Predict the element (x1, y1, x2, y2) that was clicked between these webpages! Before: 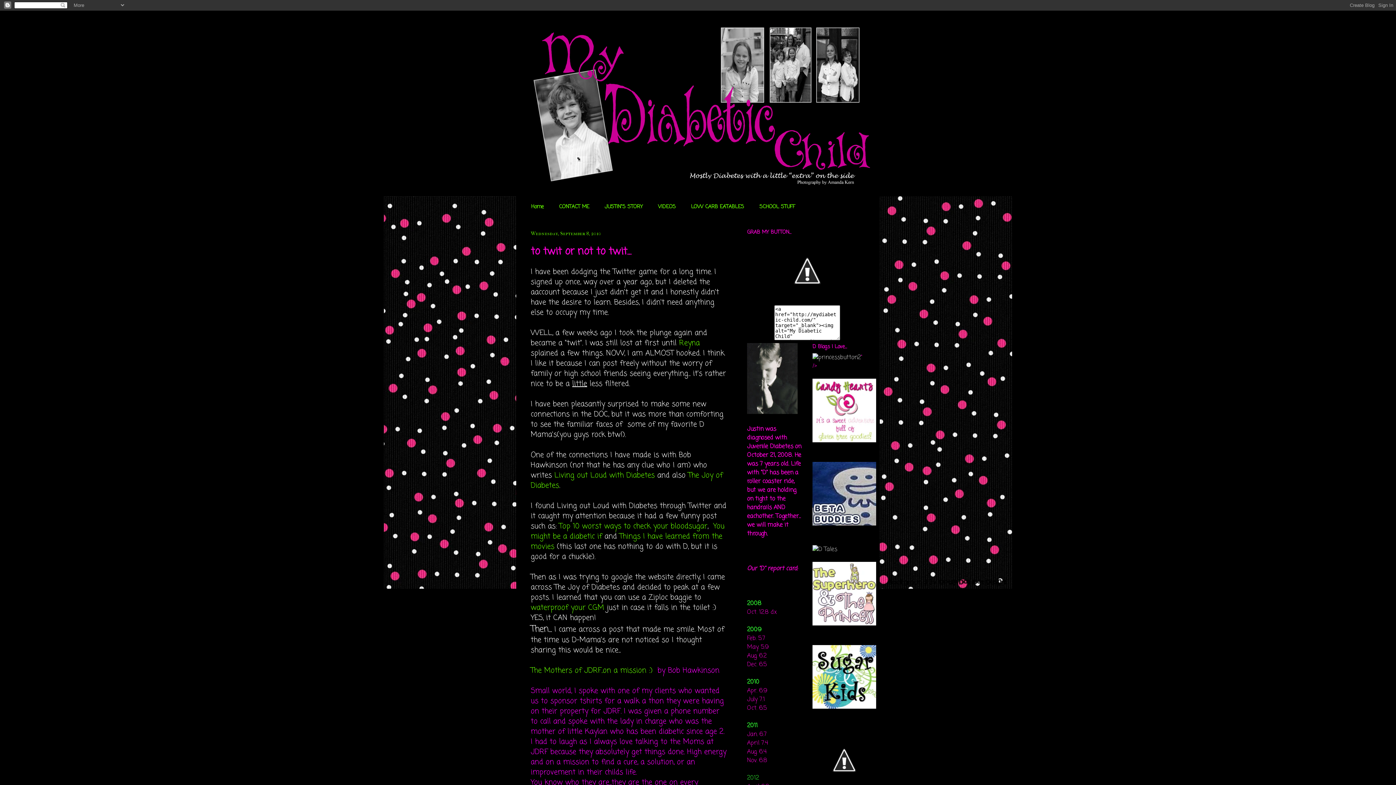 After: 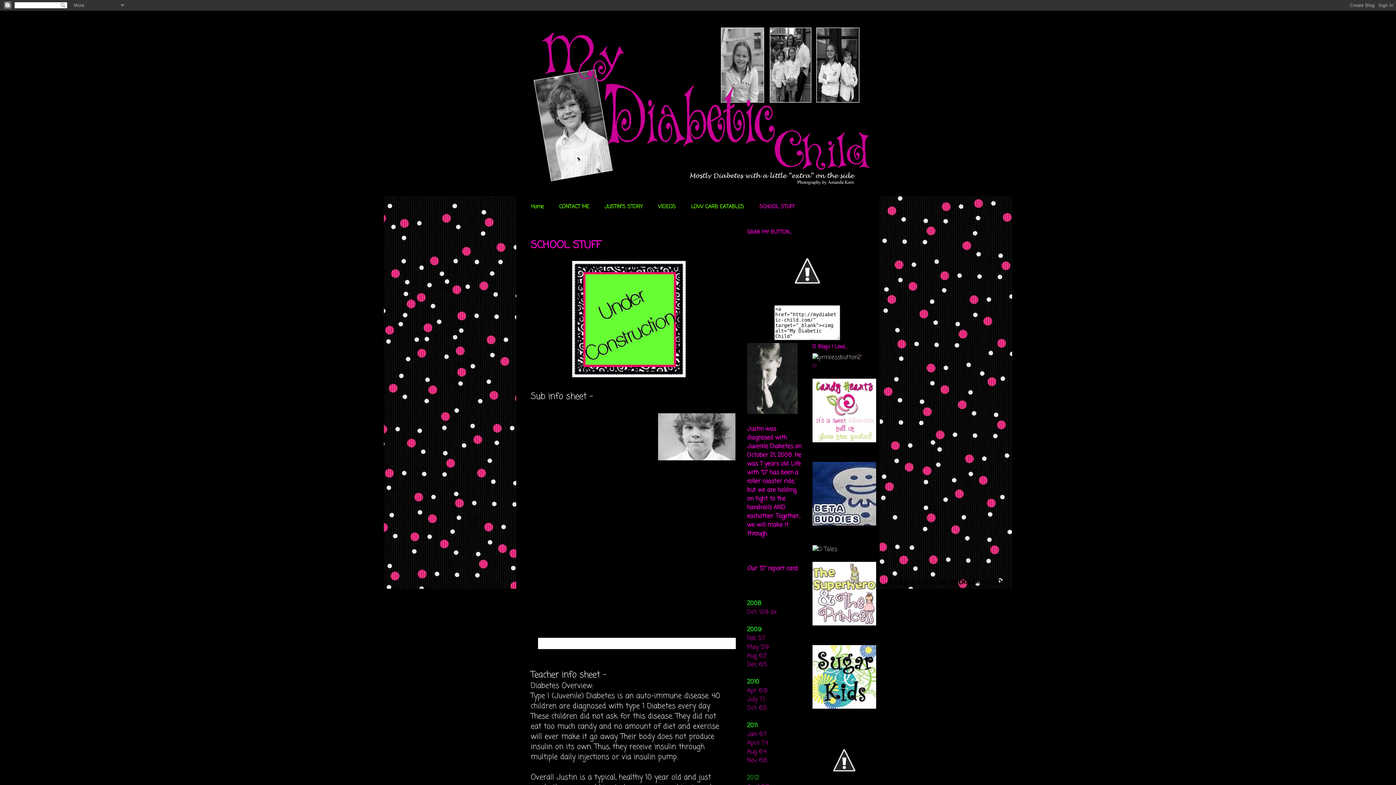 Action: bbox: (752, 198, 802, 216) label: SCHOOL STUFF